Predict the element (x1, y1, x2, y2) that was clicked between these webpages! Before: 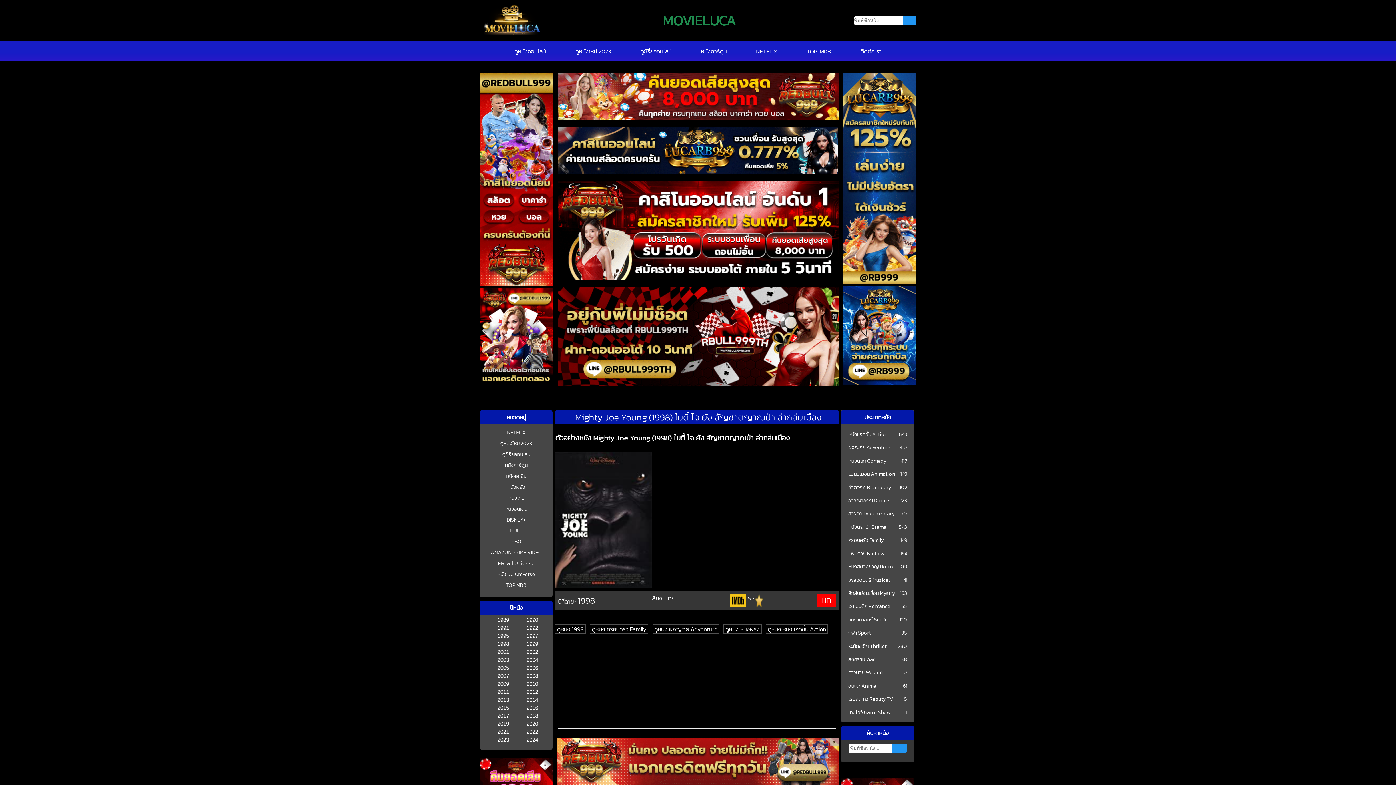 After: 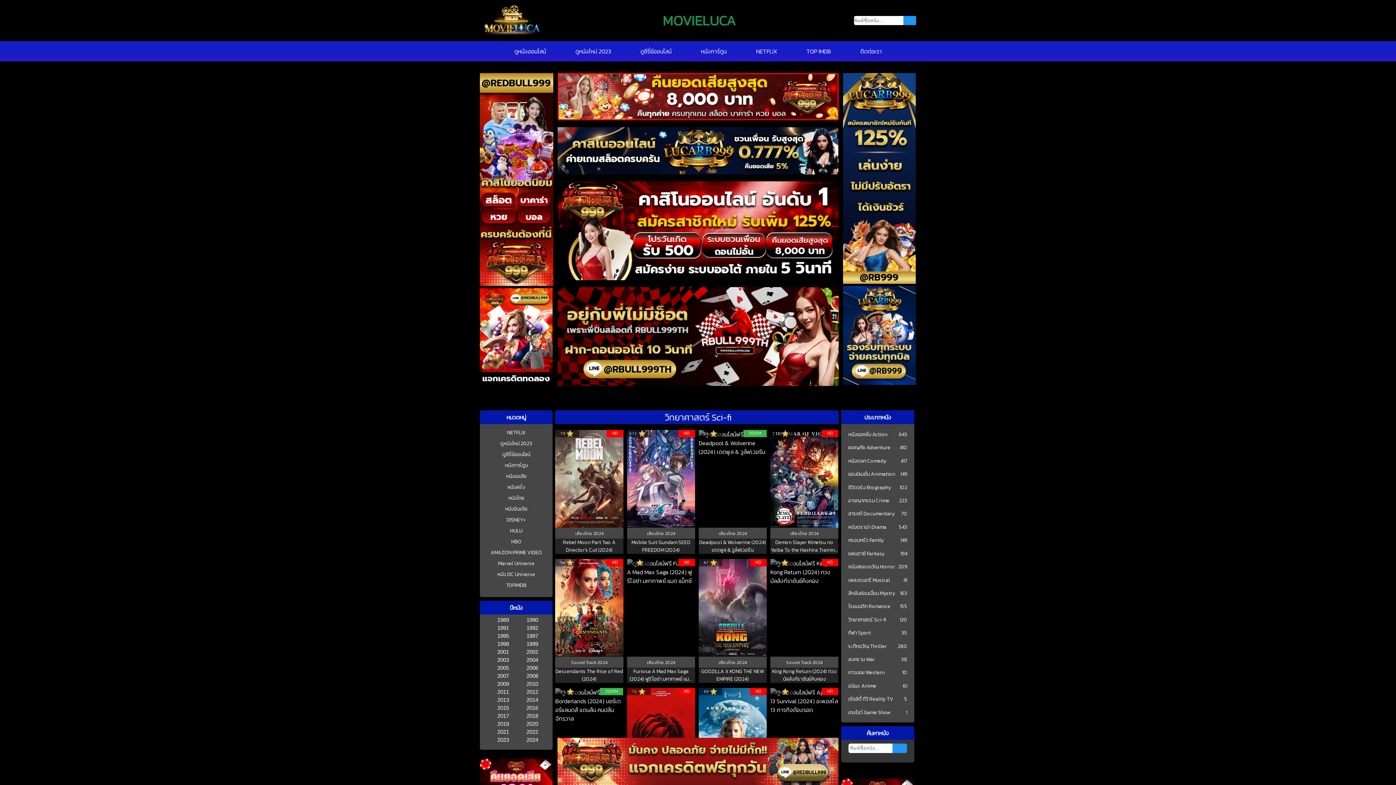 Action: bbox: (848, 616, 886, 623) label: วิทยาศาสตร์ Sci-fi